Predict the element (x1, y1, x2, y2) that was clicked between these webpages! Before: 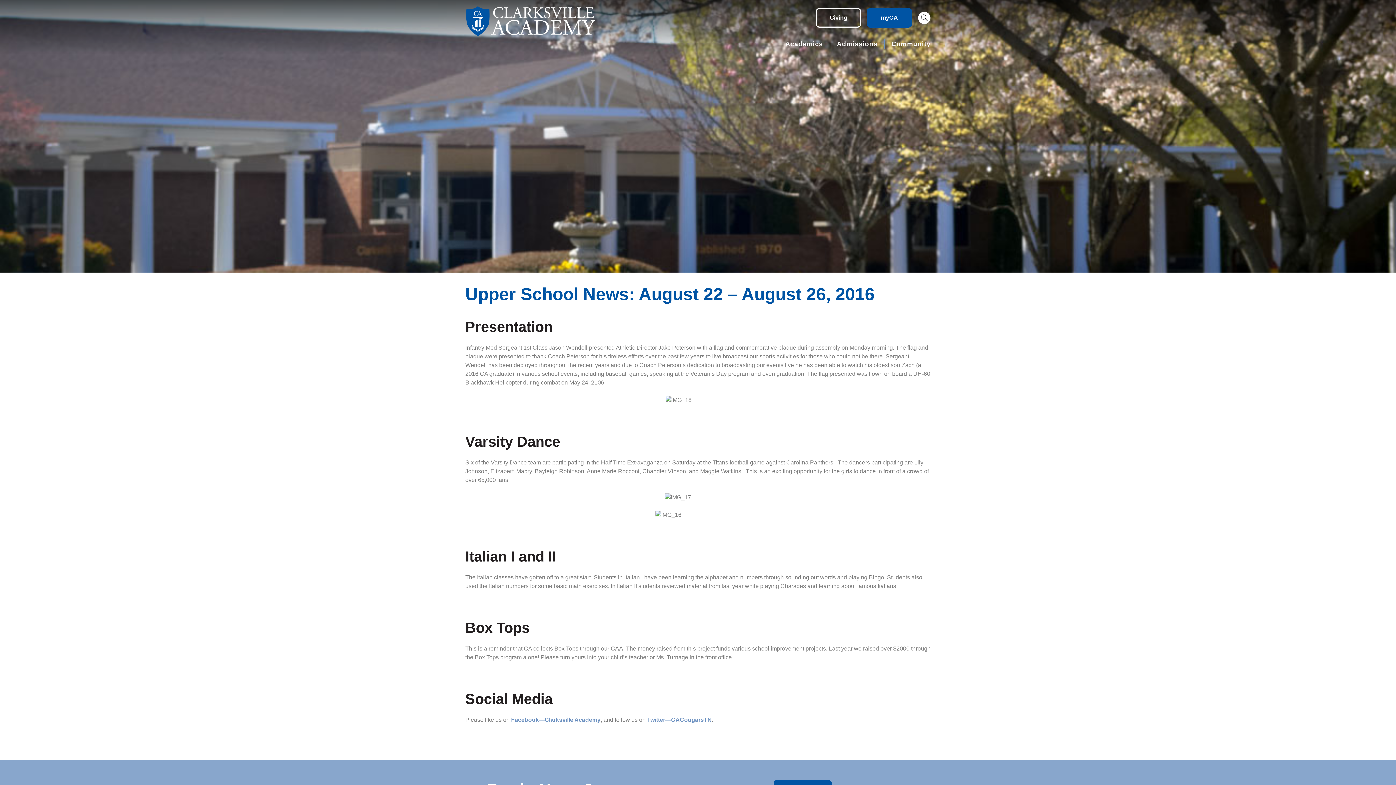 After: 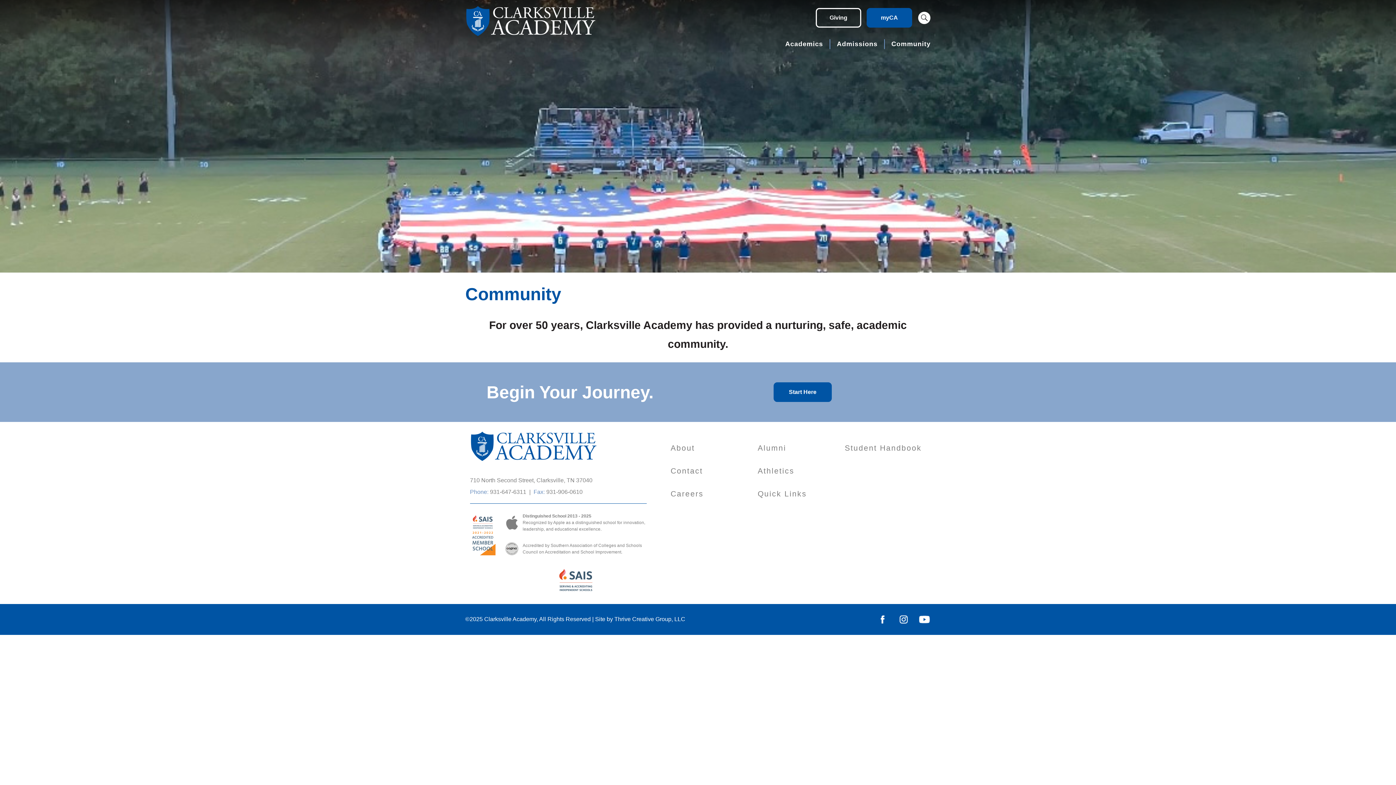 Action: label: Community bbox: (885, 39, 930, 49)